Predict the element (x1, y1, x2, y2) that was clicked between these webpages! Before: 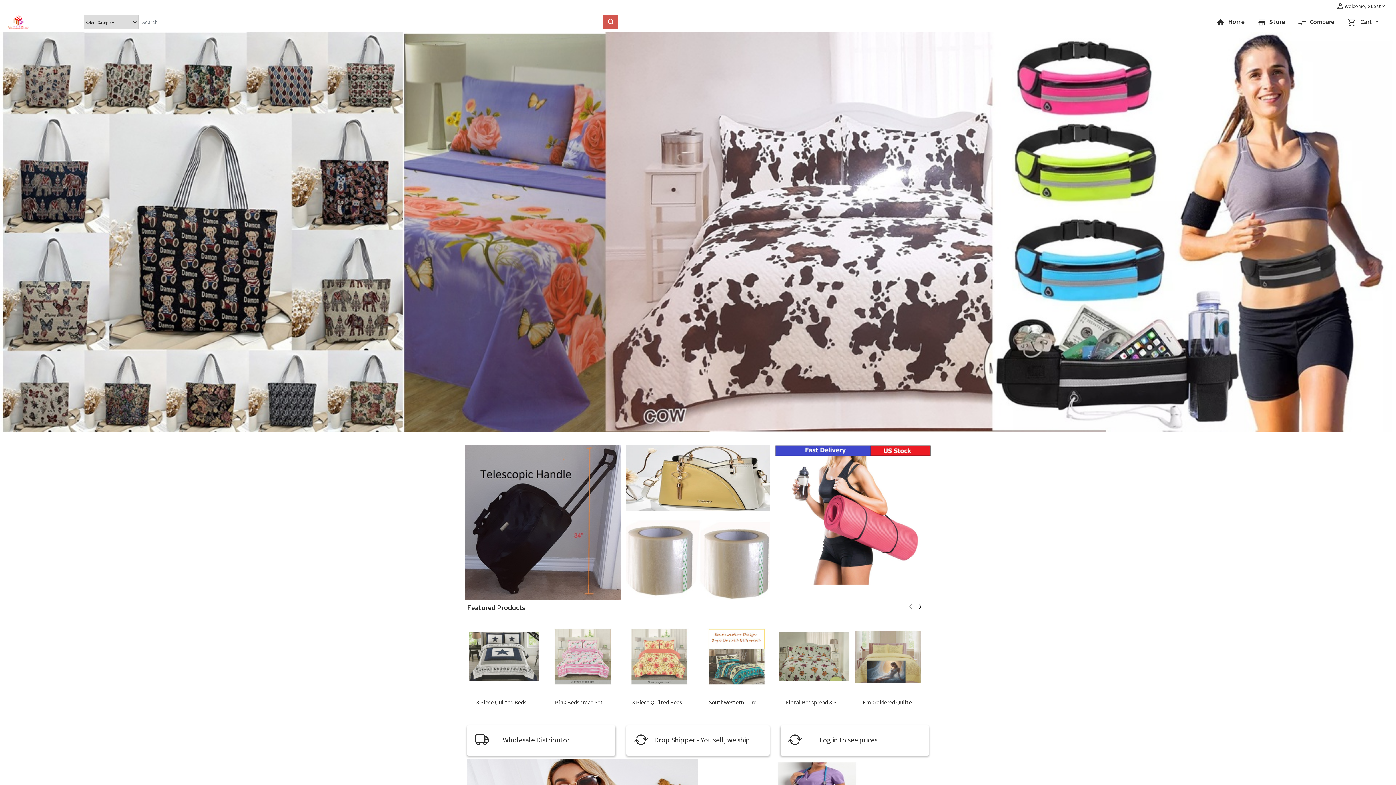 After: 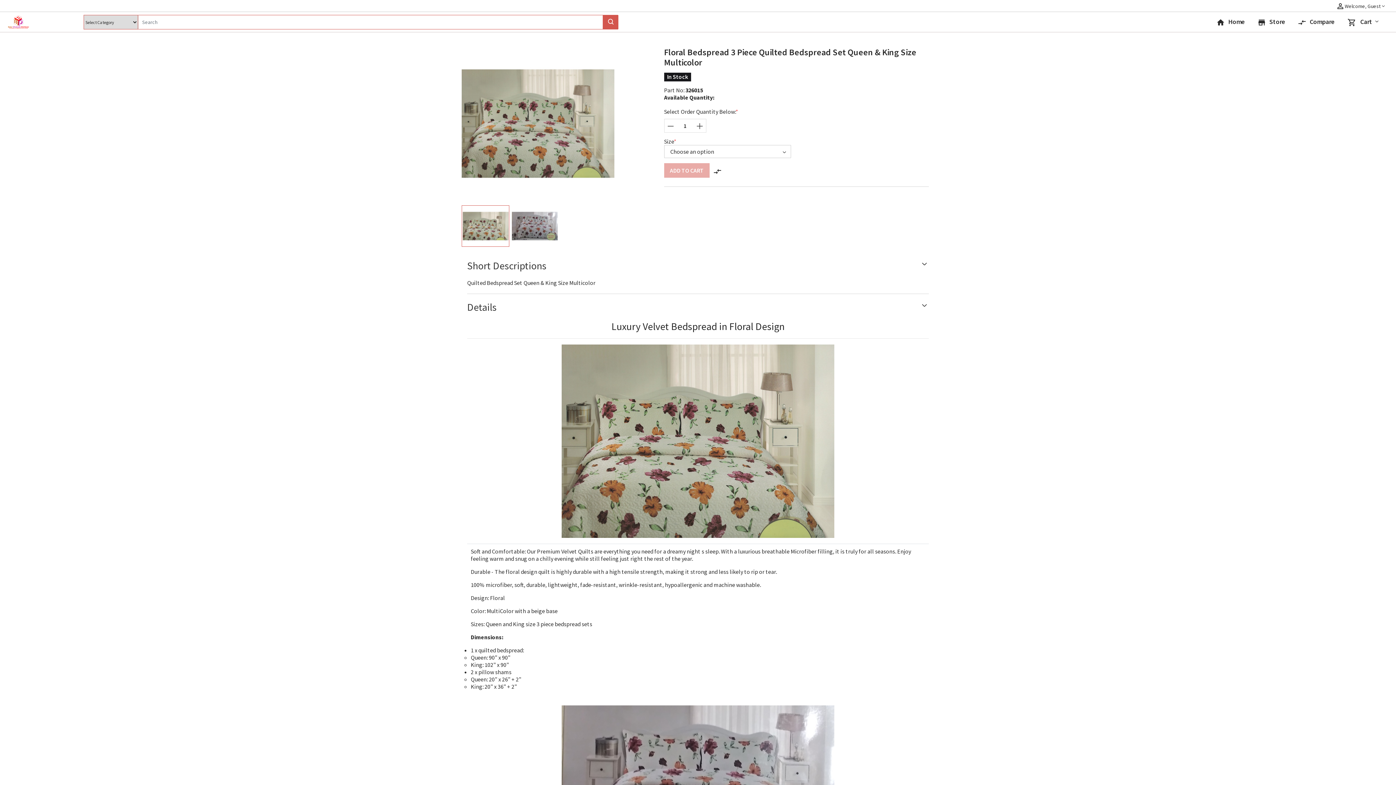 Action: bbox: (778, 622, 848, 691)